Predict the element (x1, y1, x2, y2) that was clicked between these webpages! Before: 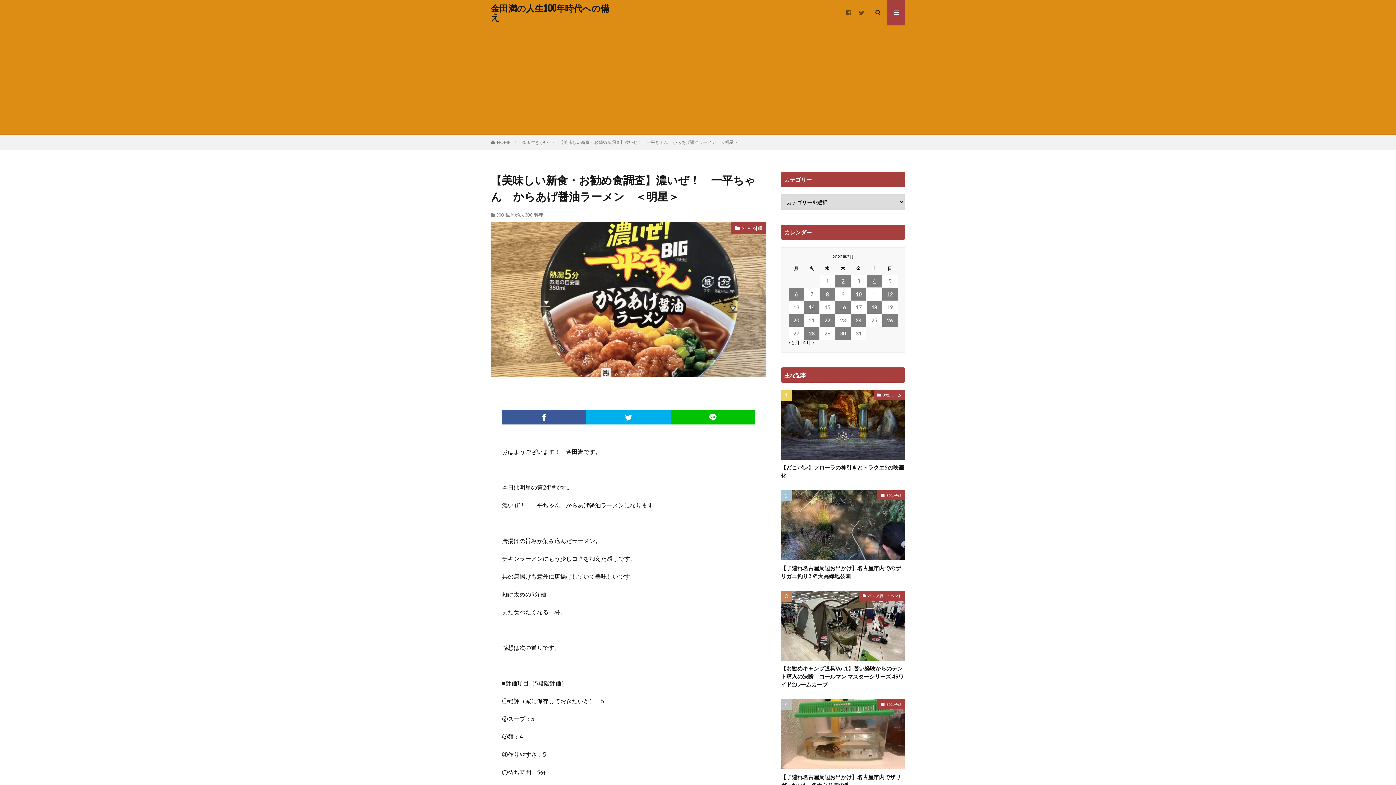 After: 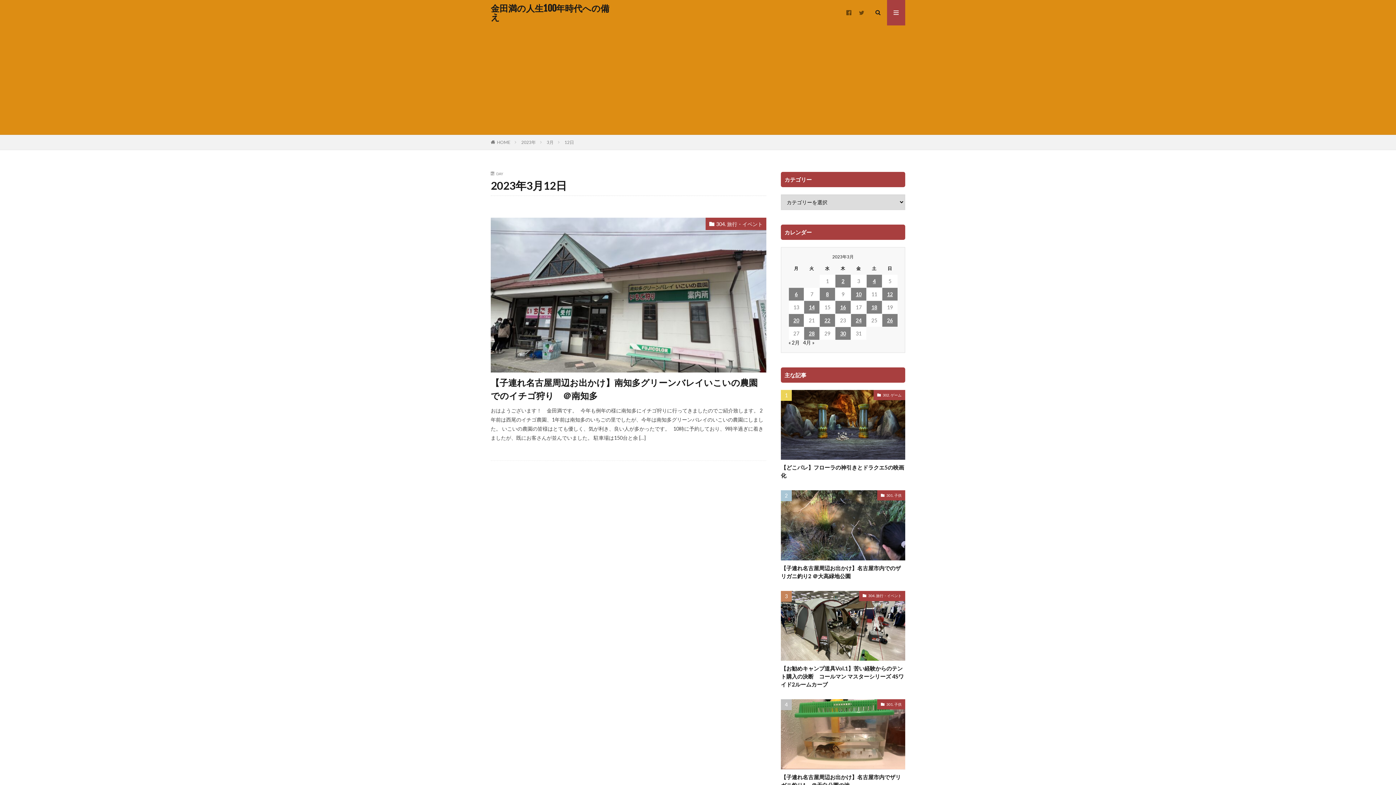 Action: label: 2023年3月12日 に投稿を公開 bbox: (882, 288, 897, 300)